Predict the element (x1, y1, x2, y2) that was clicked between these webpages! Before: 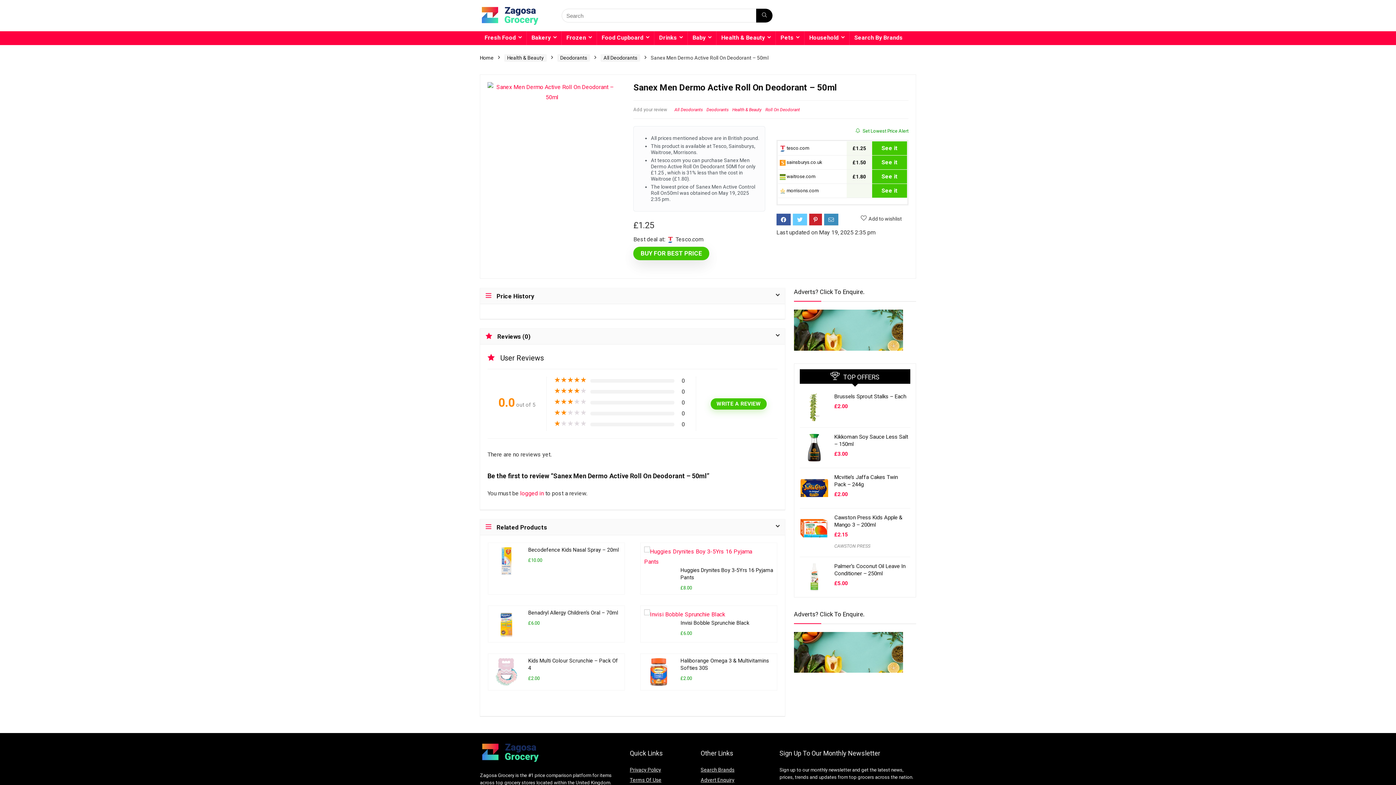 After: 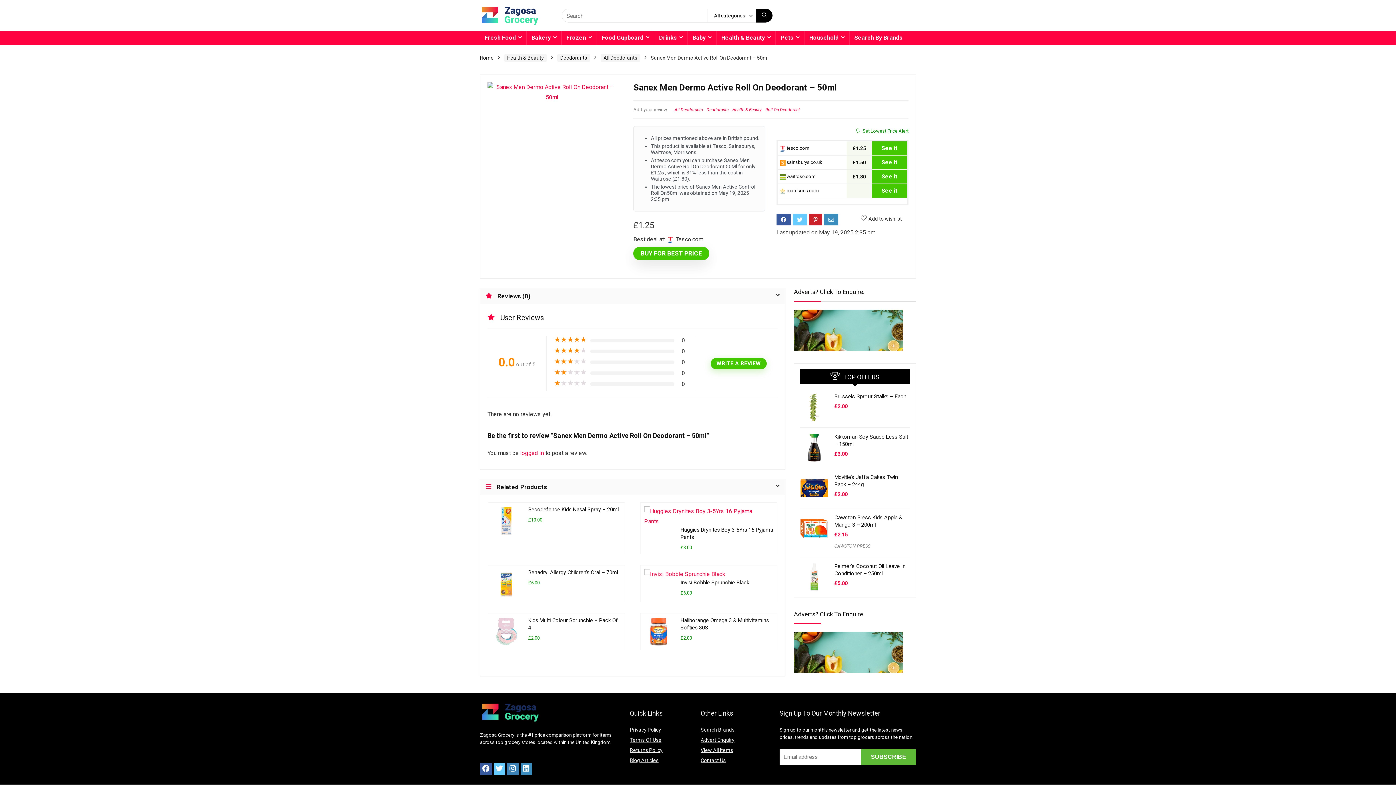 Action: bbox: (794, 311, 903, 318)